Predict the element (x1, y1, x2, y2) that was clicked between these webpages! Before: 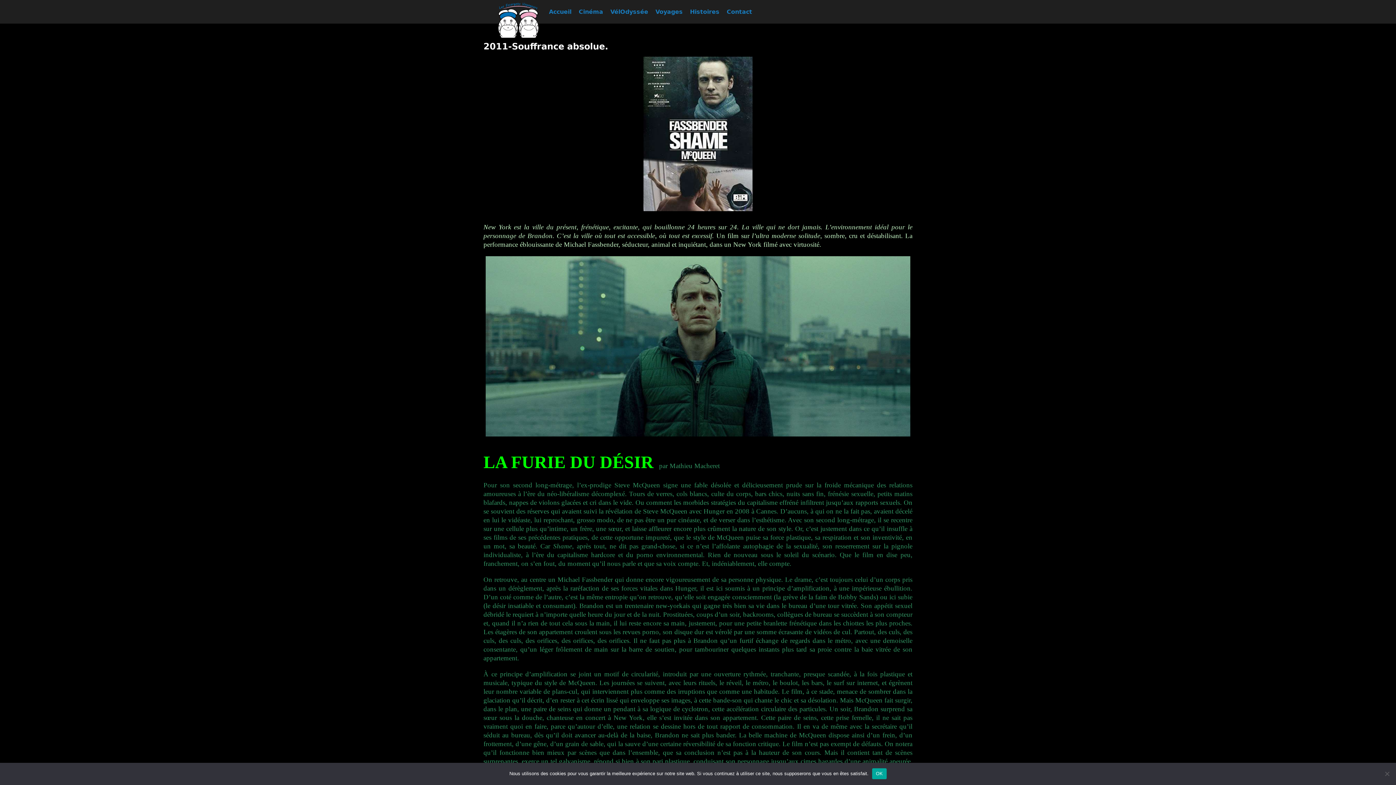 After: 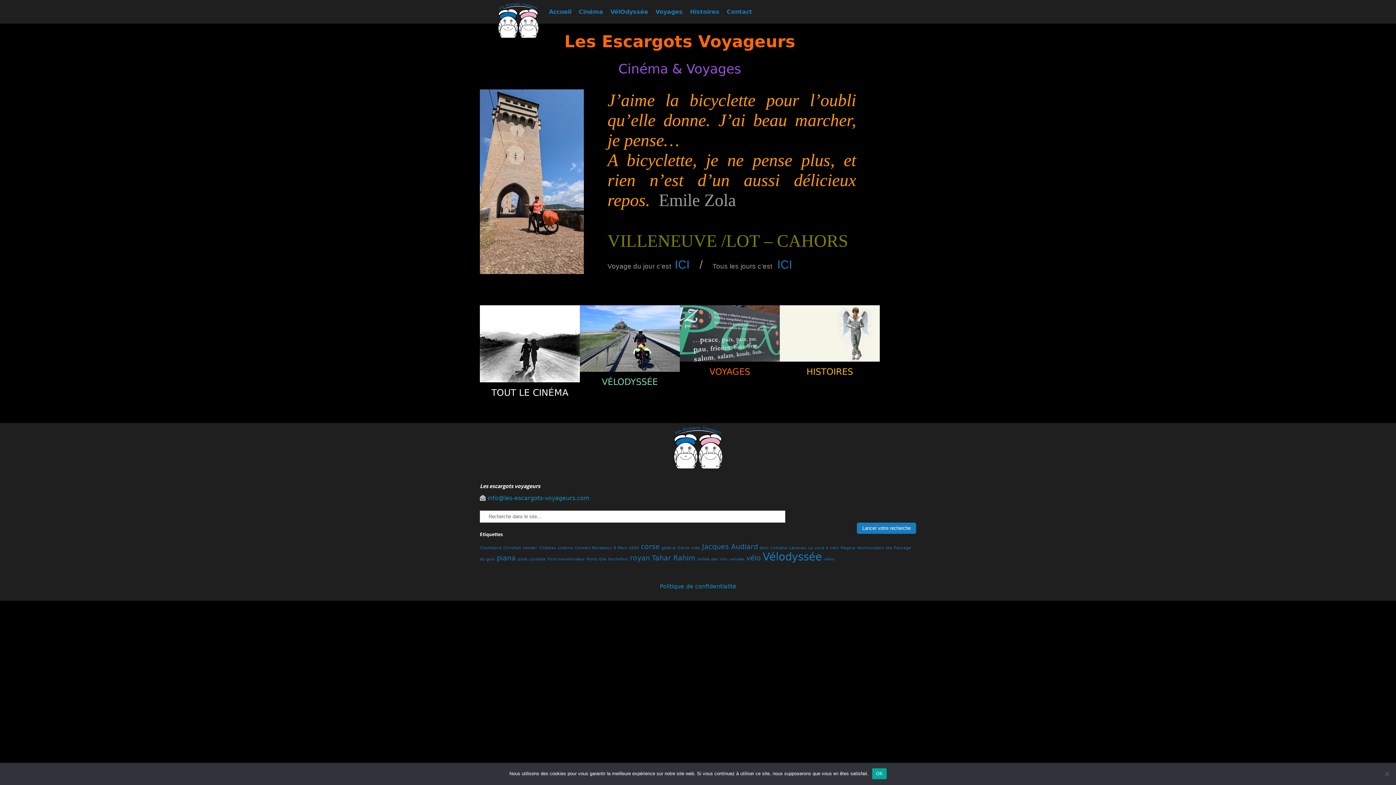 Action: label: Accueil bbox: (545, 0, 575, 23)